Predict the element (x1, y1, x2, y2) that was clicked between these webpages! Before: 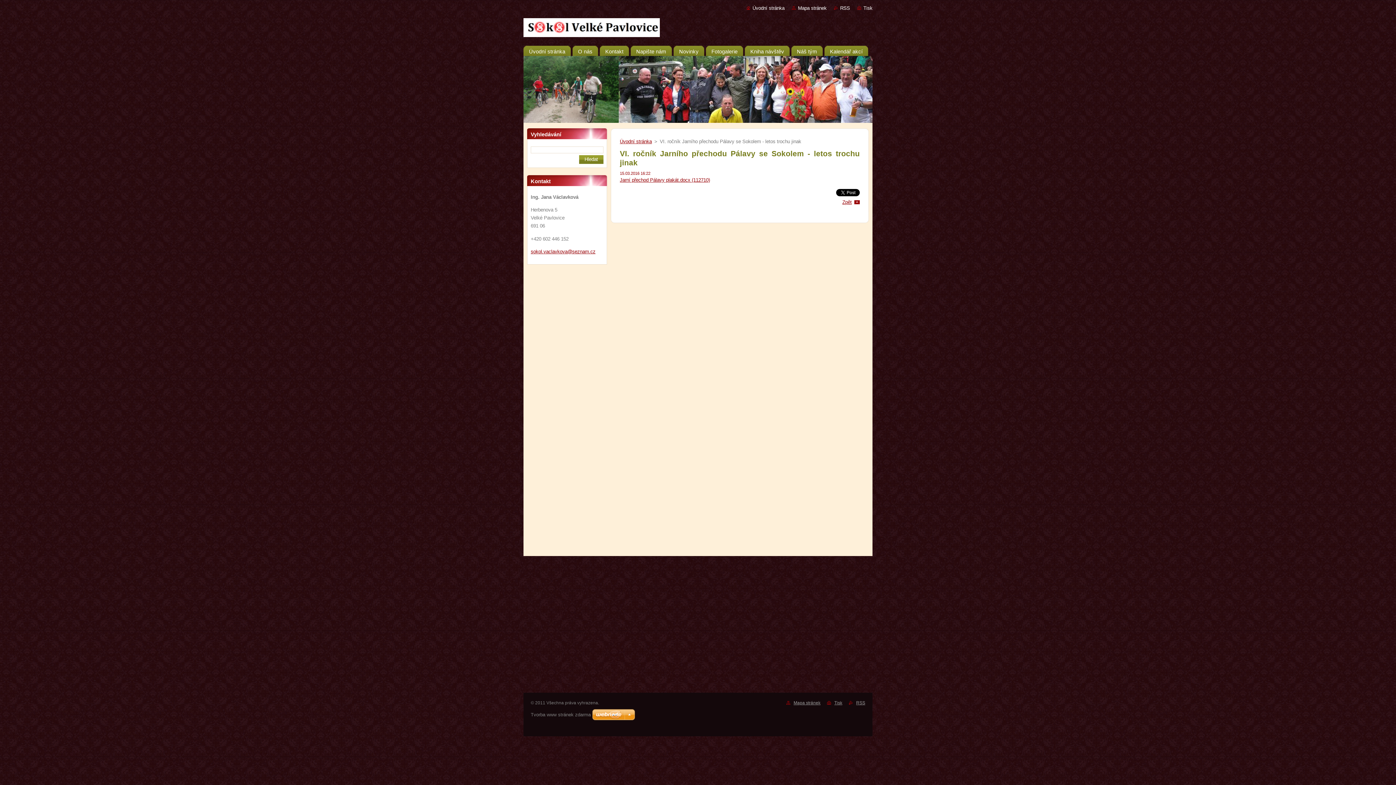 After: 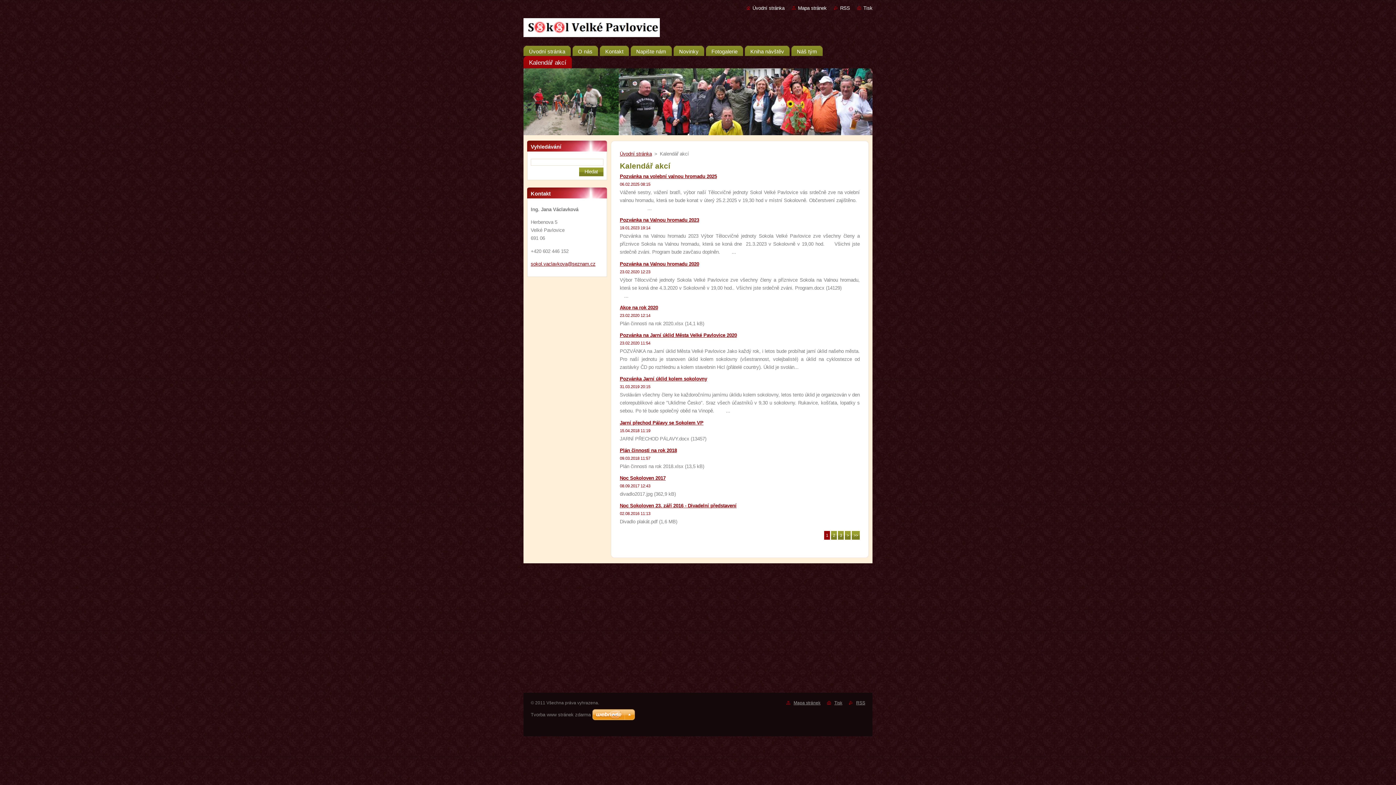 Action: label: Kalendář akcí bbox: (824, 43, 868, 56)